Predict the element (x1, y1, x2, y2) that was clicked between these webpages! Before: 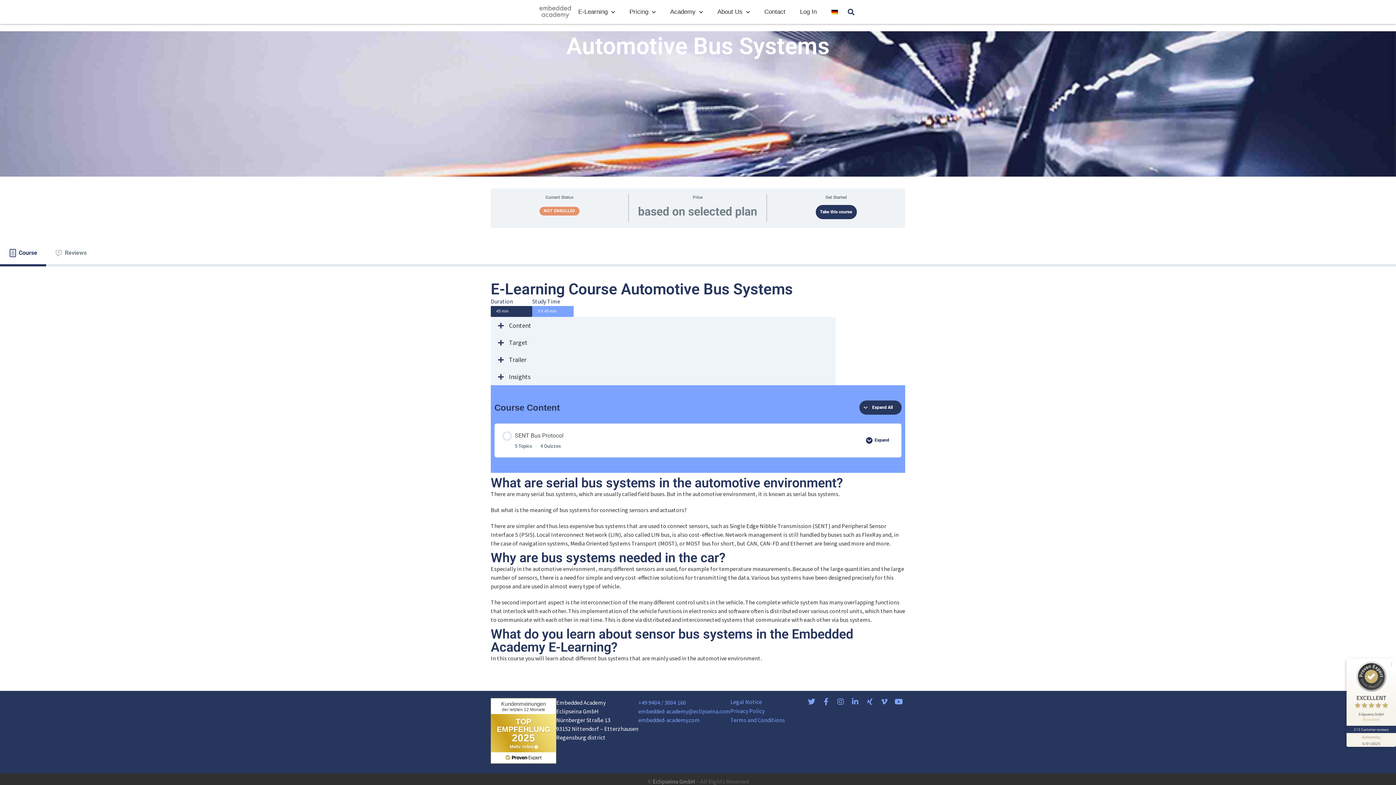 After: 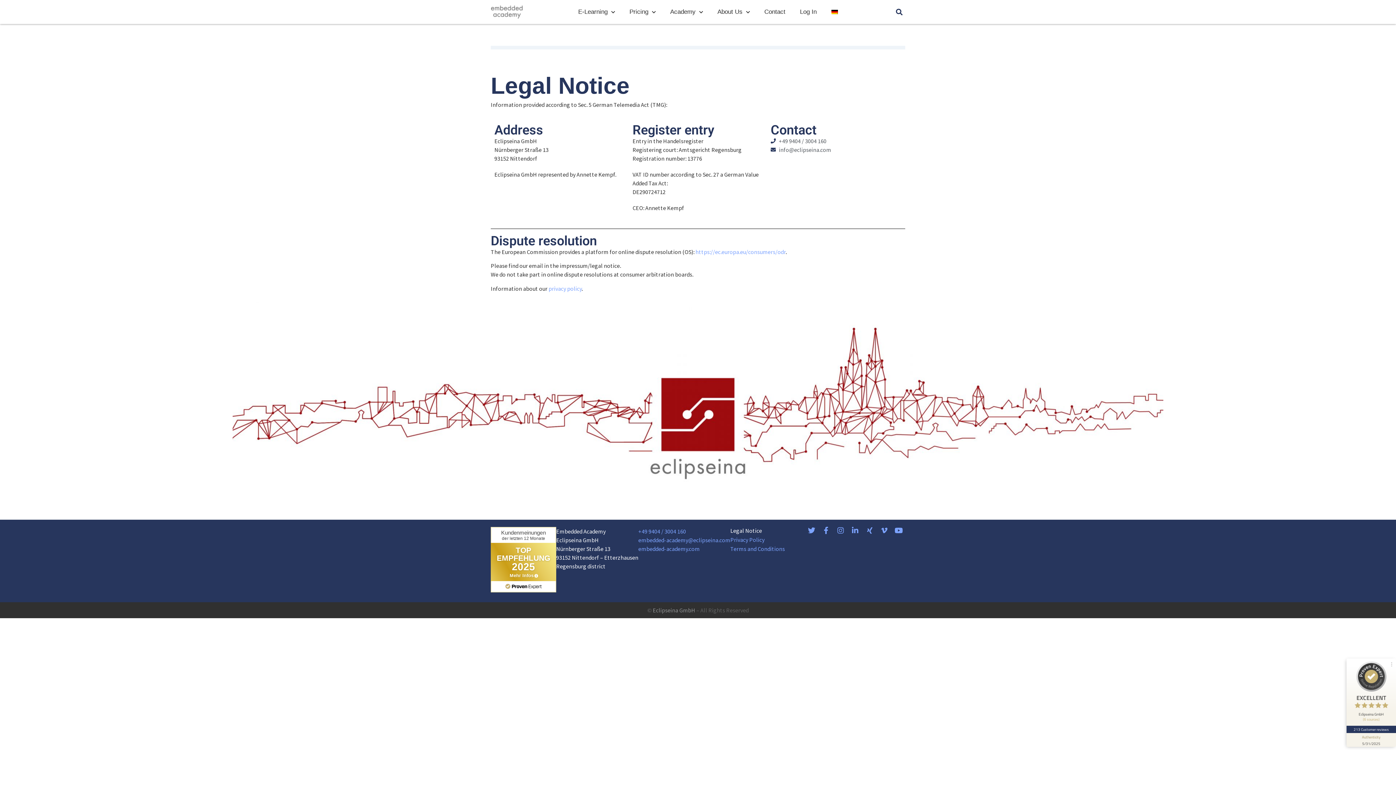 Action: label: Legal Notice bbox: (730, 698, 785, 705)